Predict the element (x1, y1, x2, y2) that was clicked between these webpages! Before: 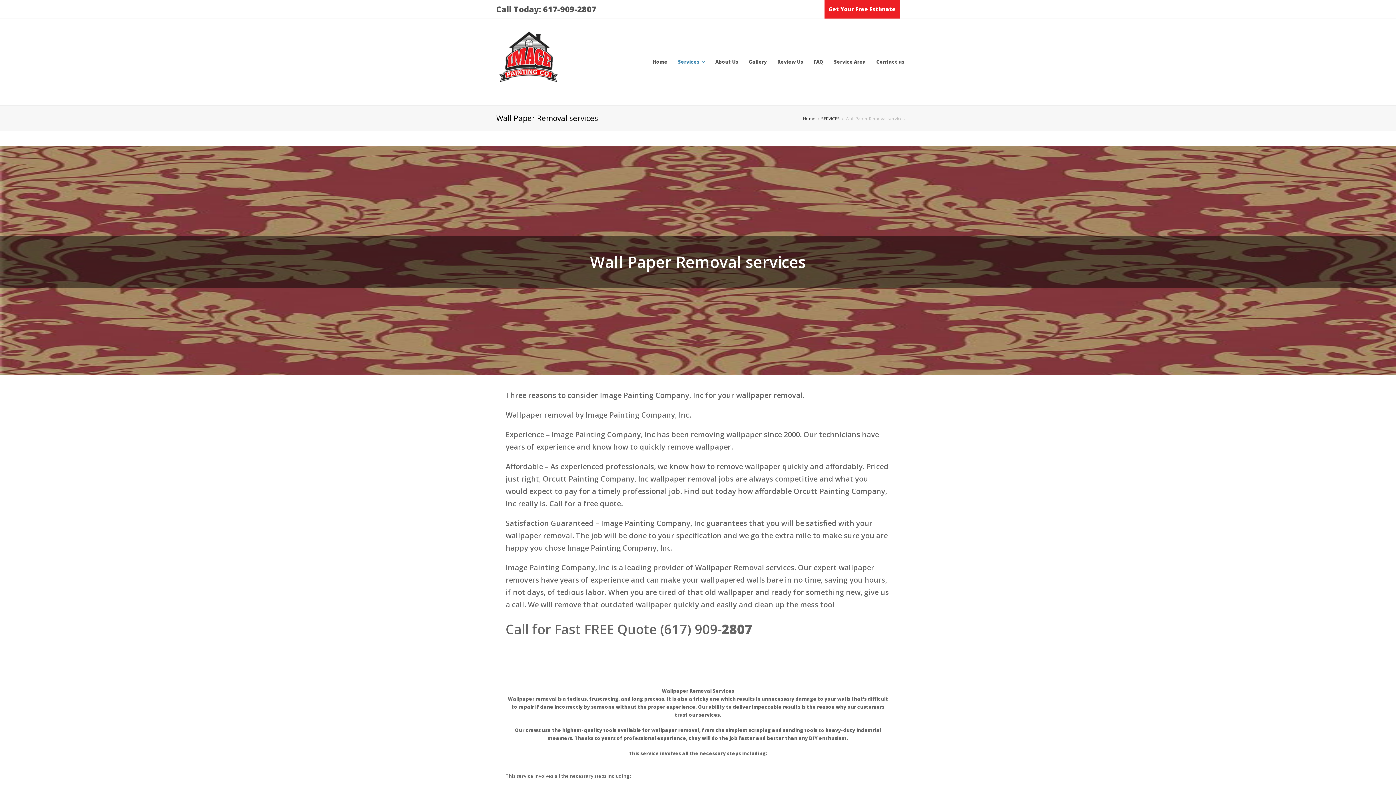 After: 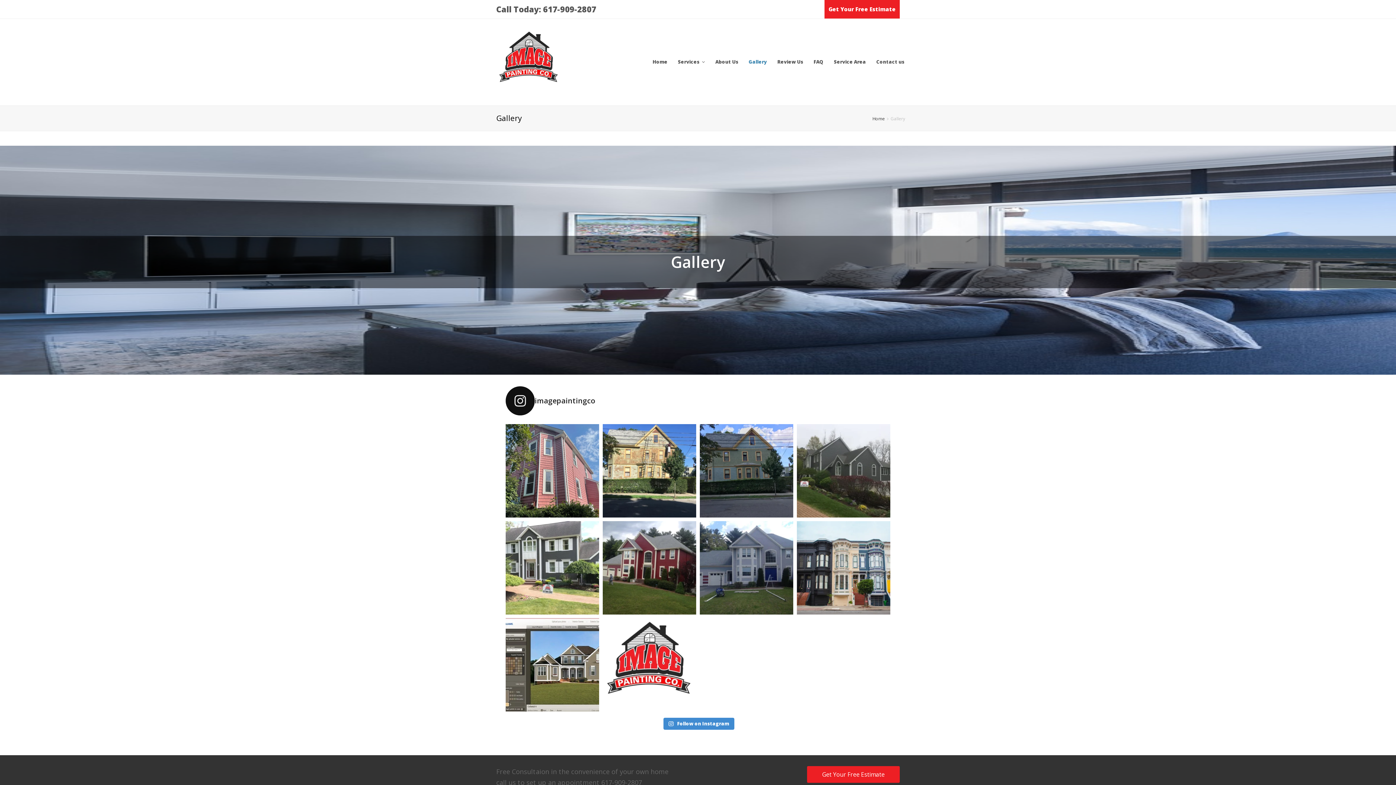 Action: bbox: (743, 52, 772, 70) label: Gallery